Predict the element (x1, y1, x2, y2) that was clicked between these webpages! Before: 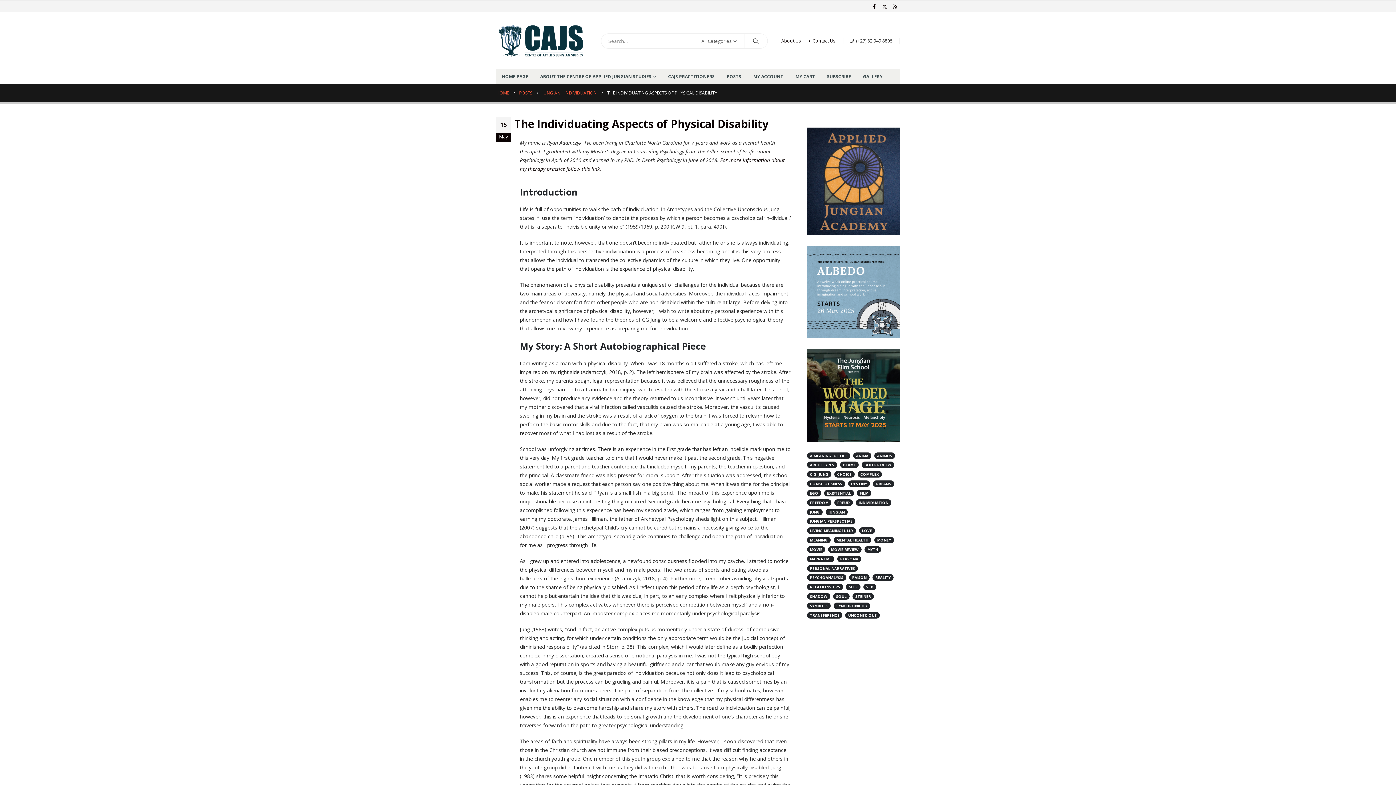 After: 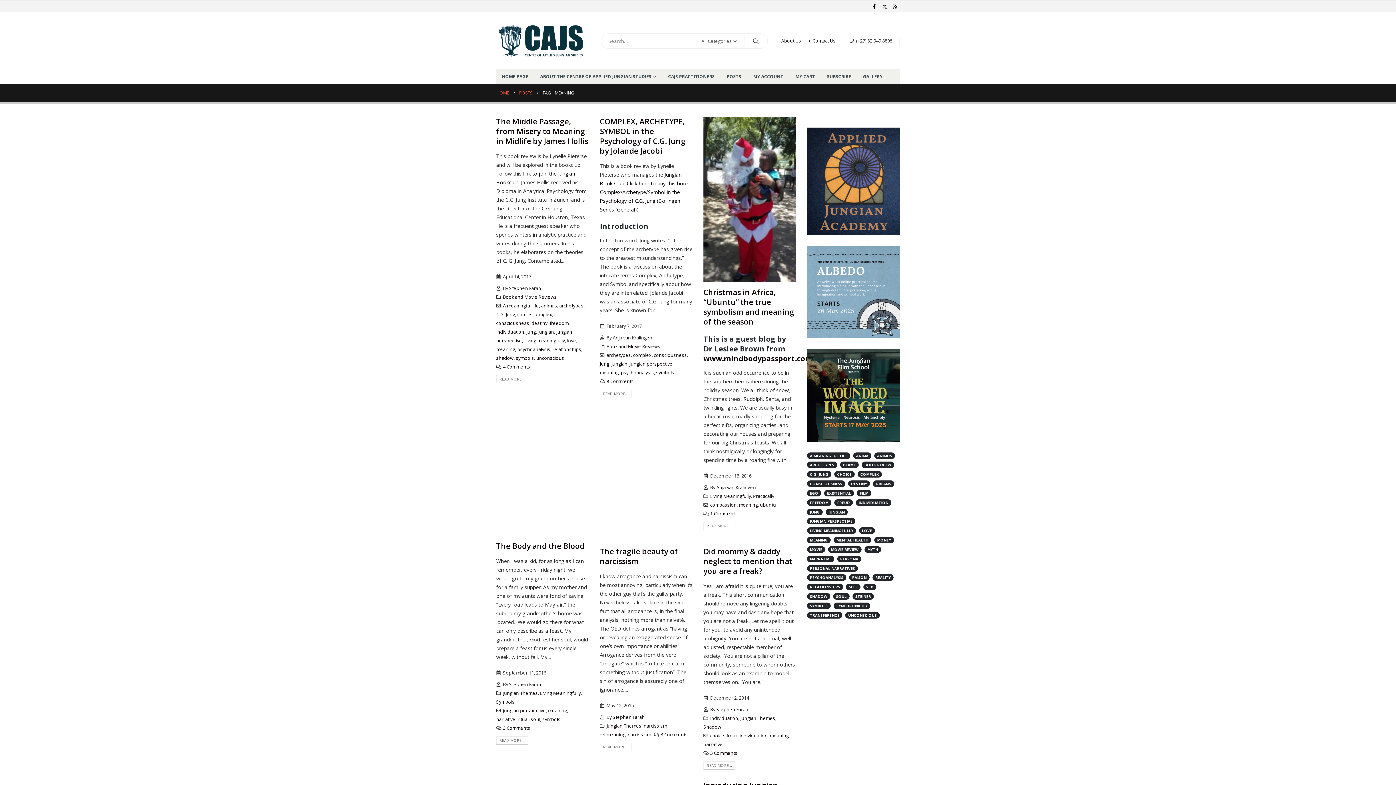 Action: label: meaning (23 items) bbox: (807, 537, 830, 543)